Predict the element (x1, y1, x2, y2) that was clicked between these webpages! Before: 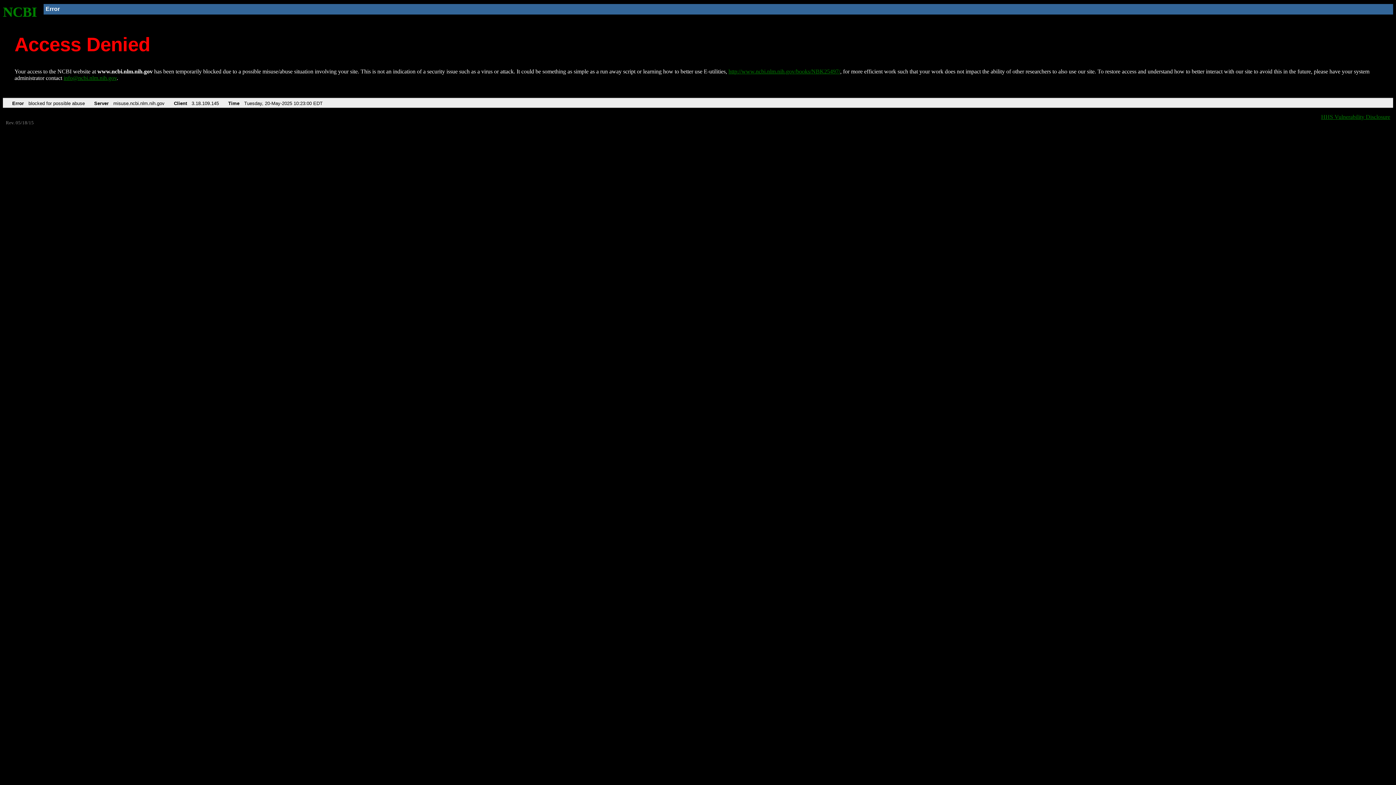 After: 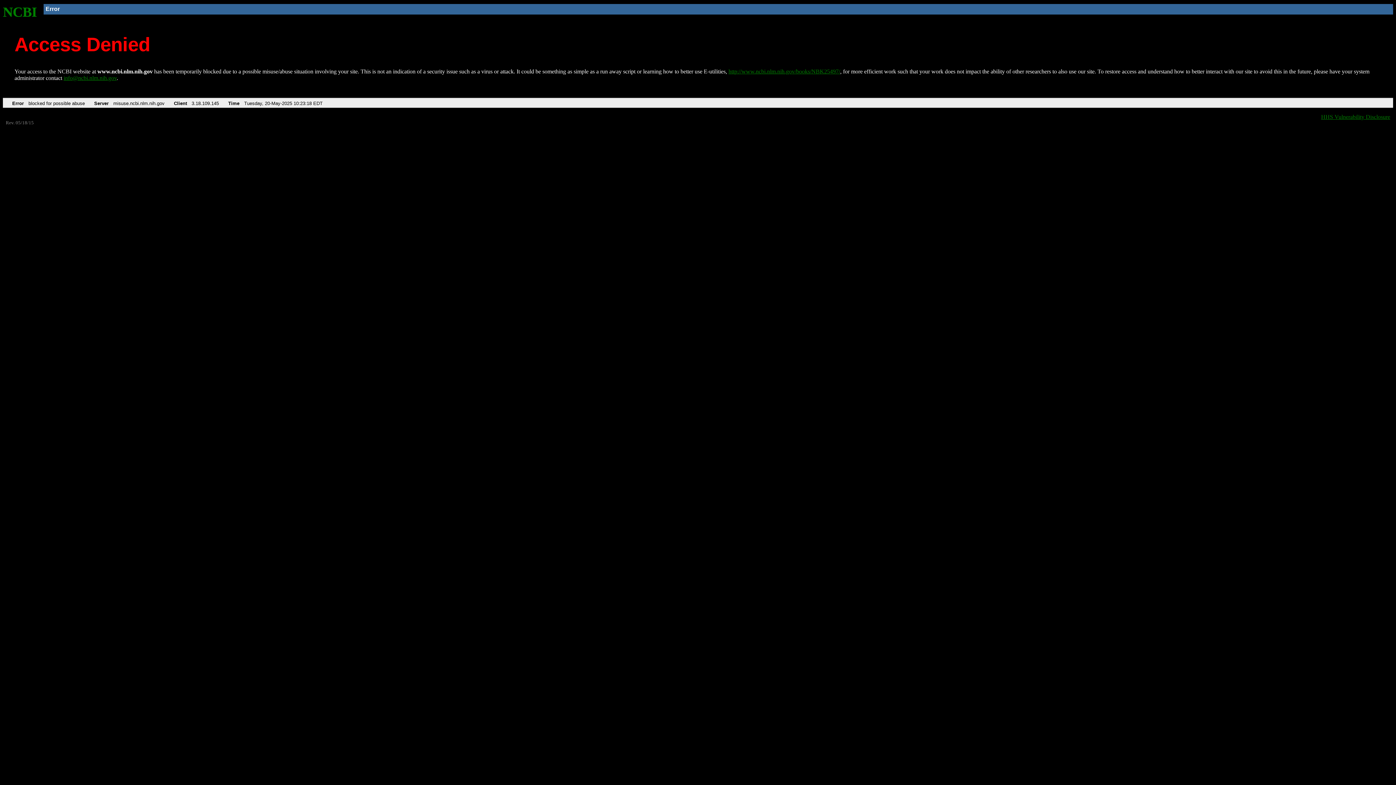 Action: label: http://www.ncbi.nlm.nih.gov/books/NBK25497/ bbox: (728, 68, 840, 74)